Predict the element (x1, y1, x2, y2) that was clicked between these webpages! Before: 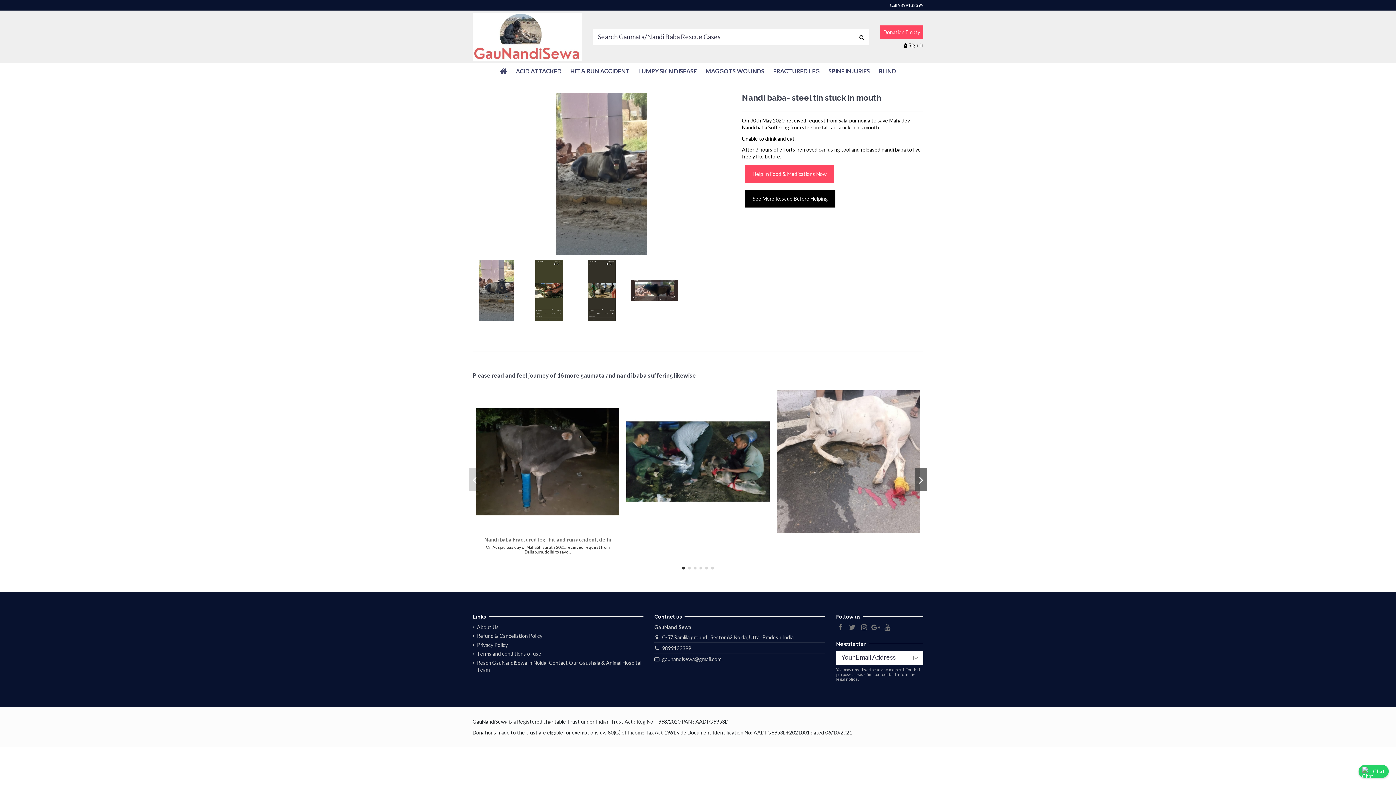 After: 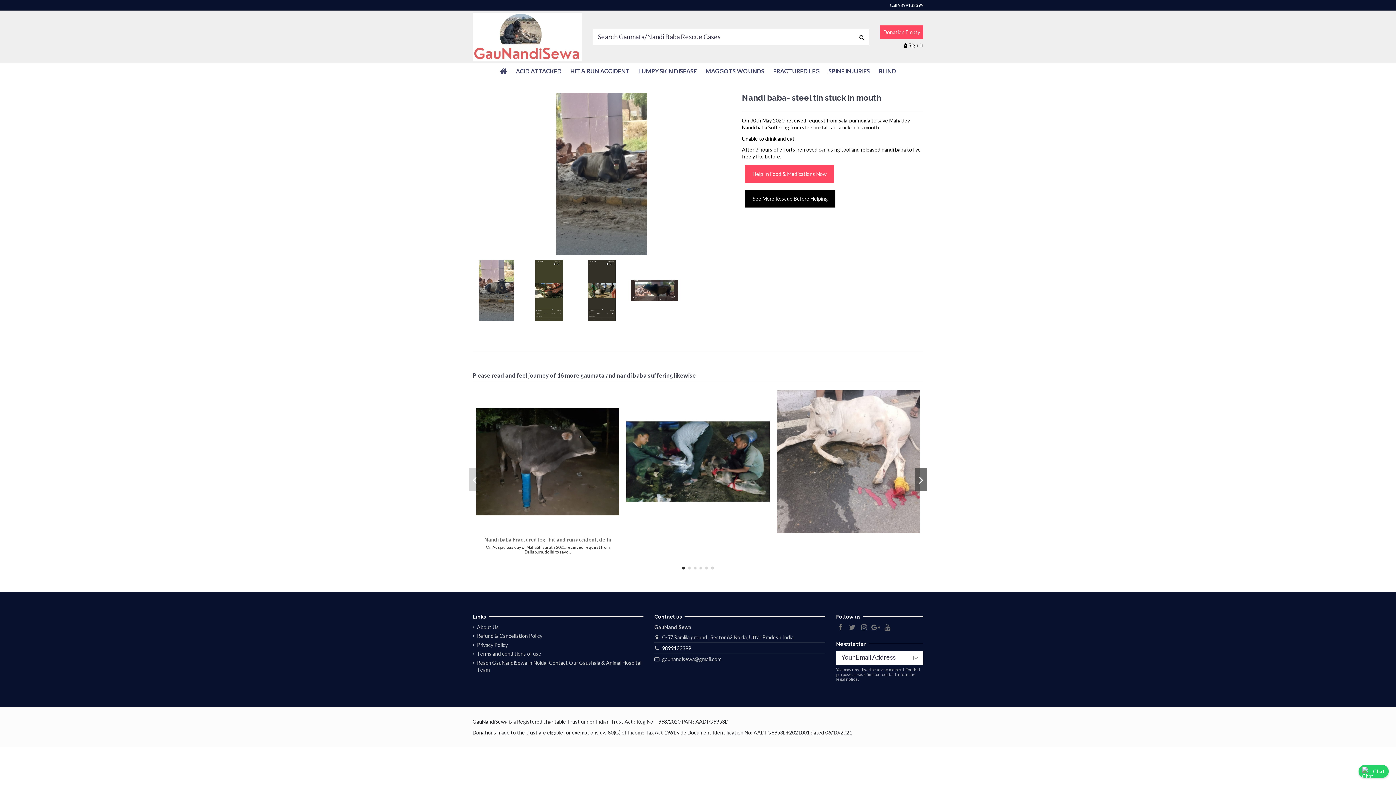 Action: bbox: (662, 645, 691, 651) label: 9899133399